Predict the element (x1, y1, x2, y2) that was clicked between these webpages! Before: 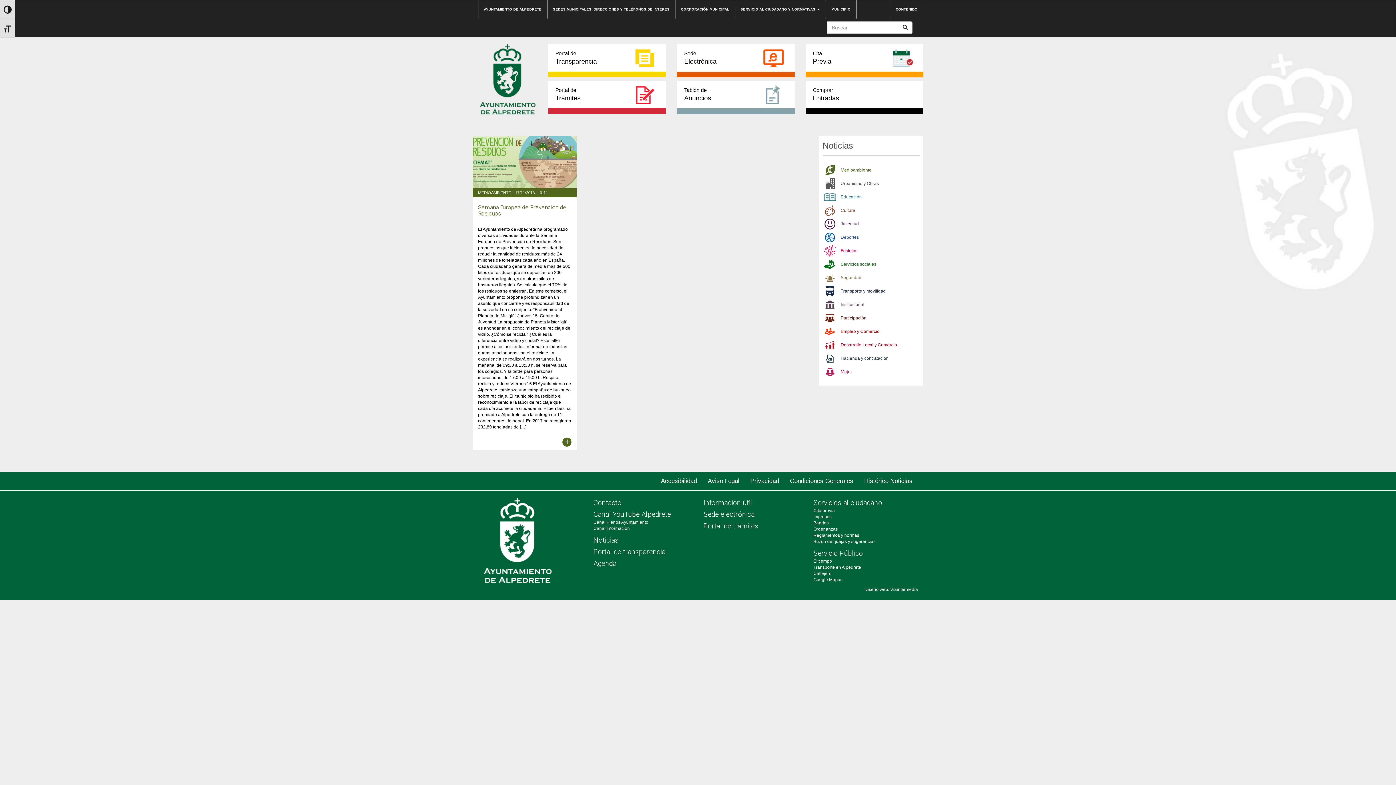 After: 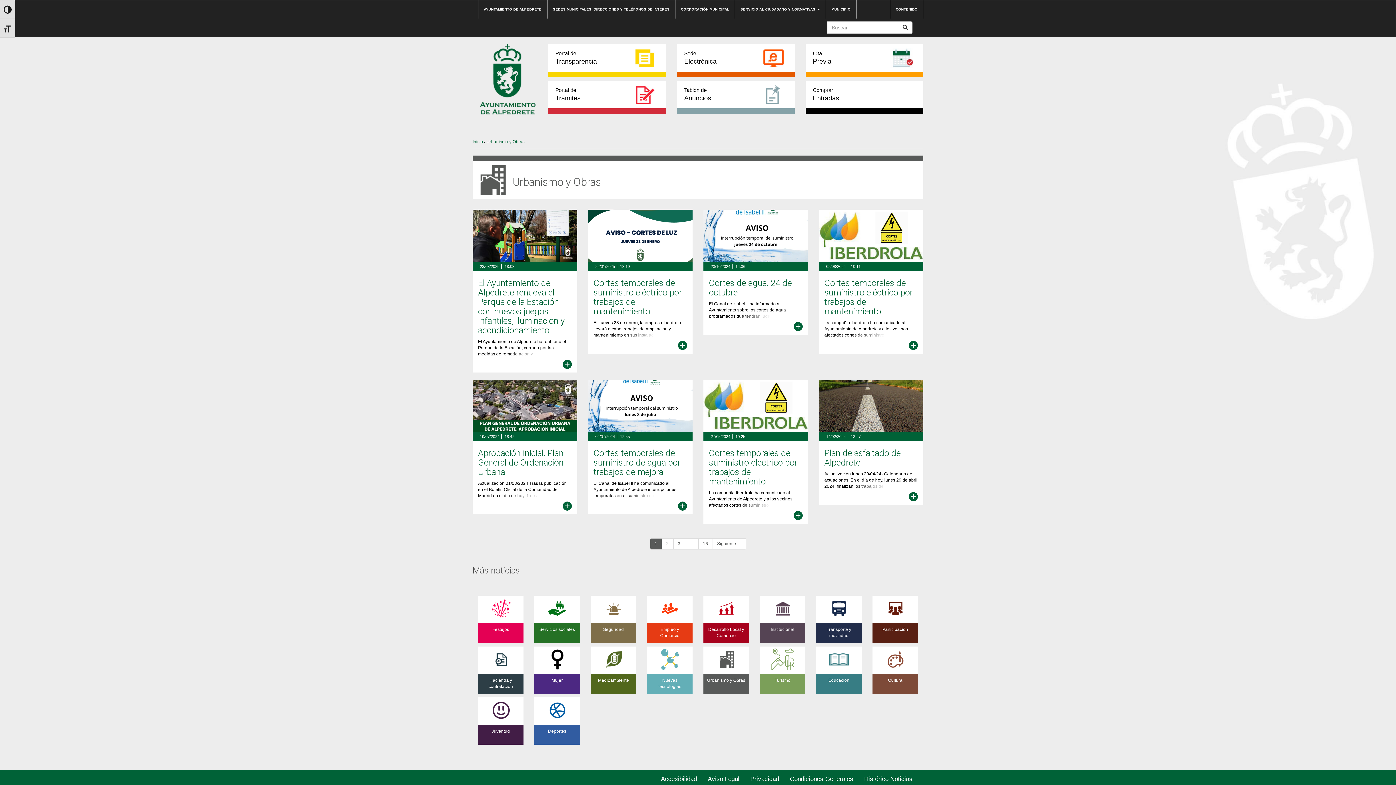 Action: label: Urbanismo y Obras bbox: (840, 181, 879, 186)